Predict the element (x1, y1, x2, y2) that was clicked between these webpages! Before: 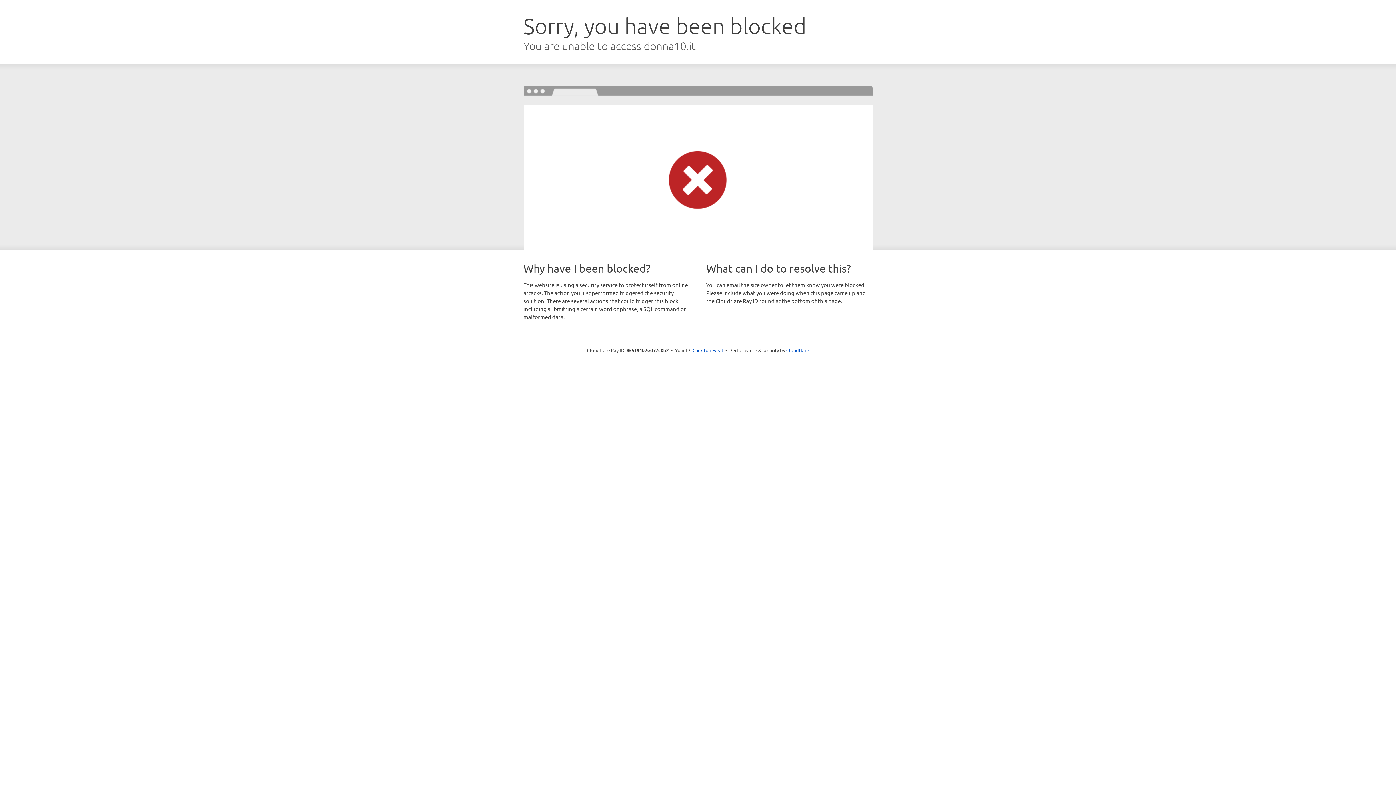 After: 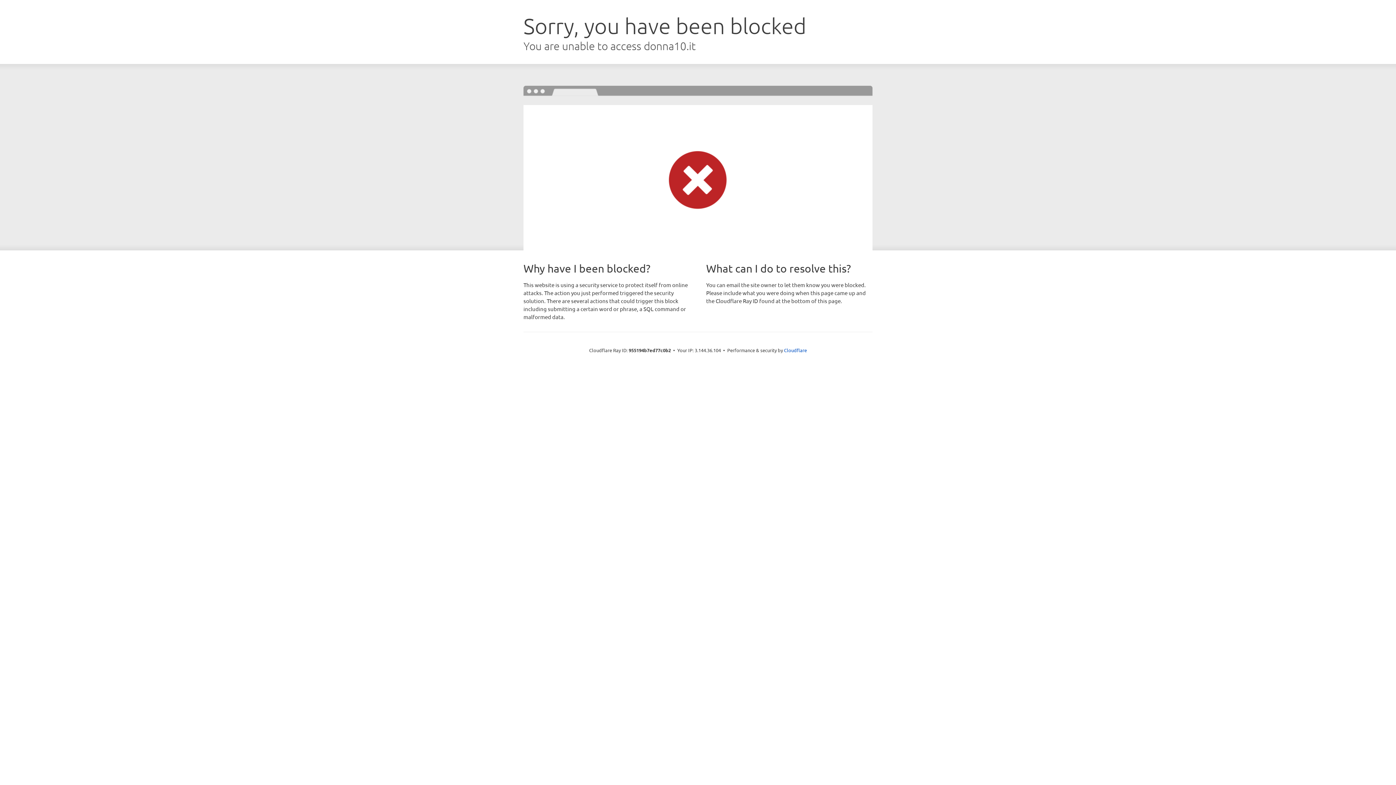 Action: bbox: (692, 346, 723, 353) label: Click to reveal